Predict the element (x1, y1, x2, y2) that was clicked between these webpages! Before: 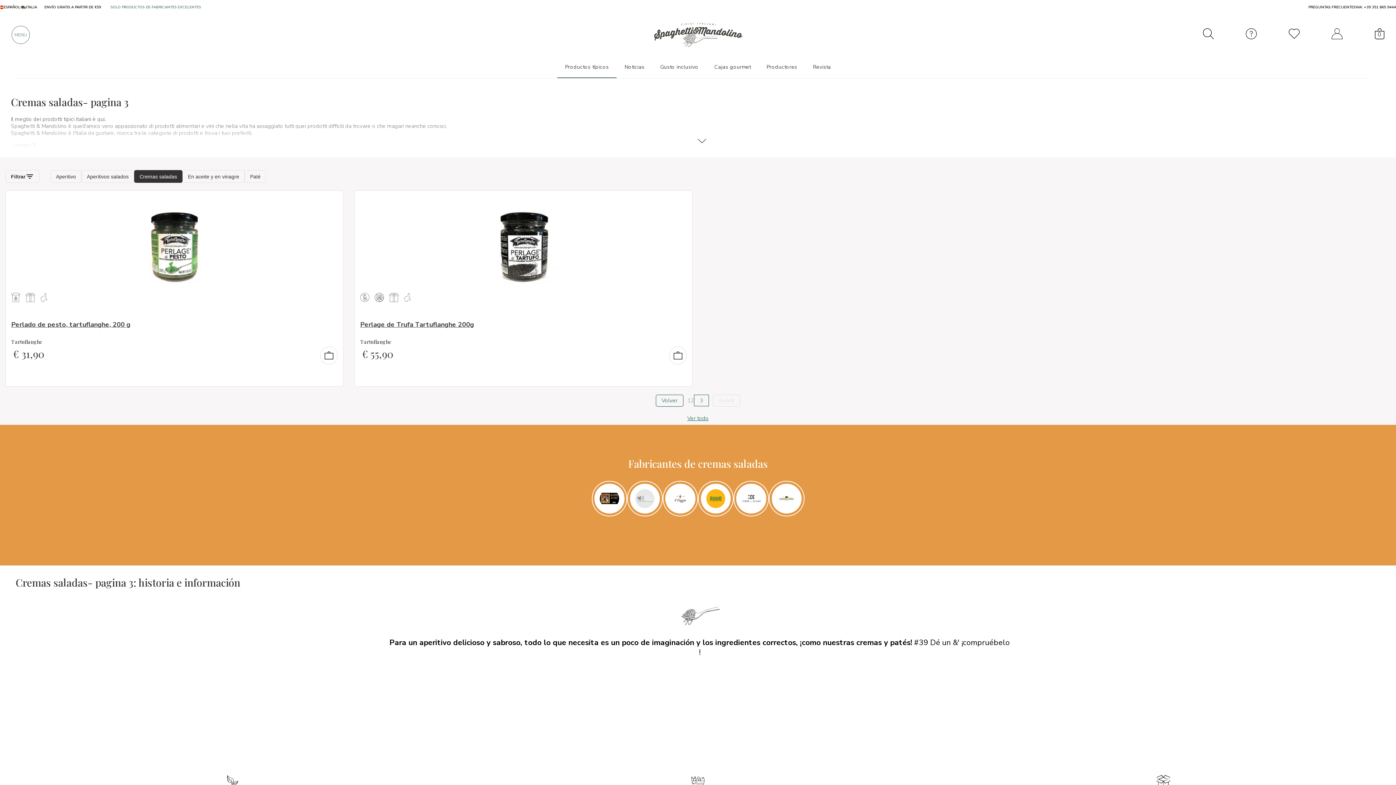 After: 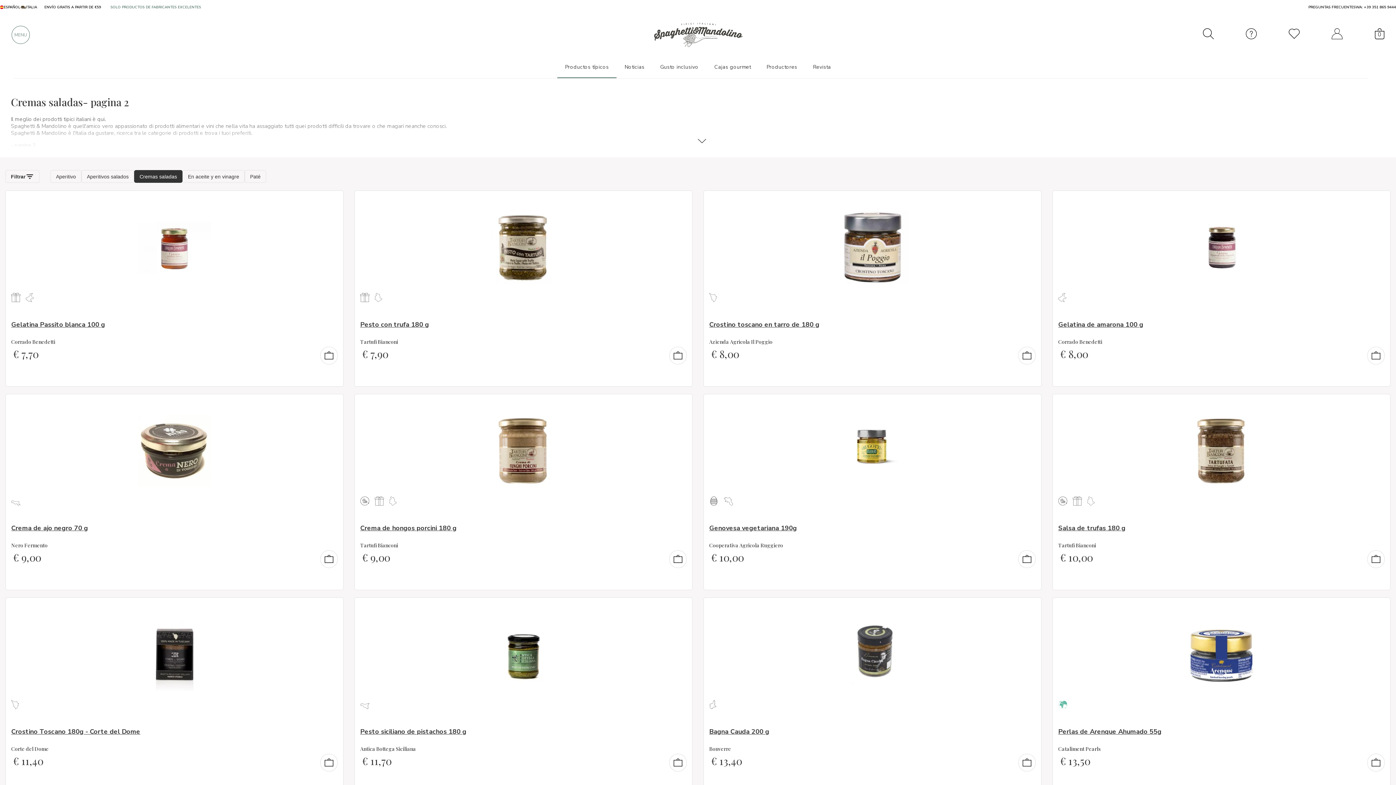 Action: label: 2 bbox: (690, 396, 694, 404)